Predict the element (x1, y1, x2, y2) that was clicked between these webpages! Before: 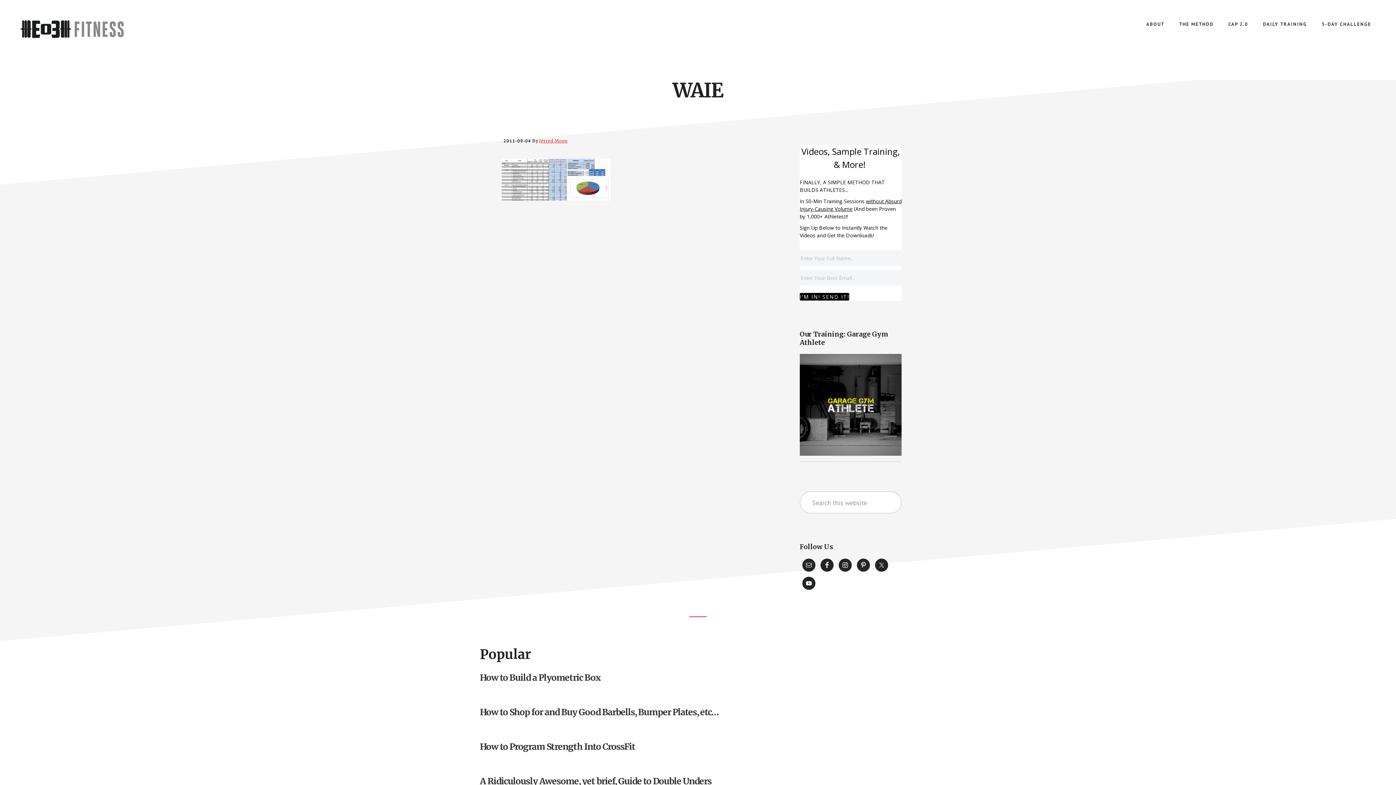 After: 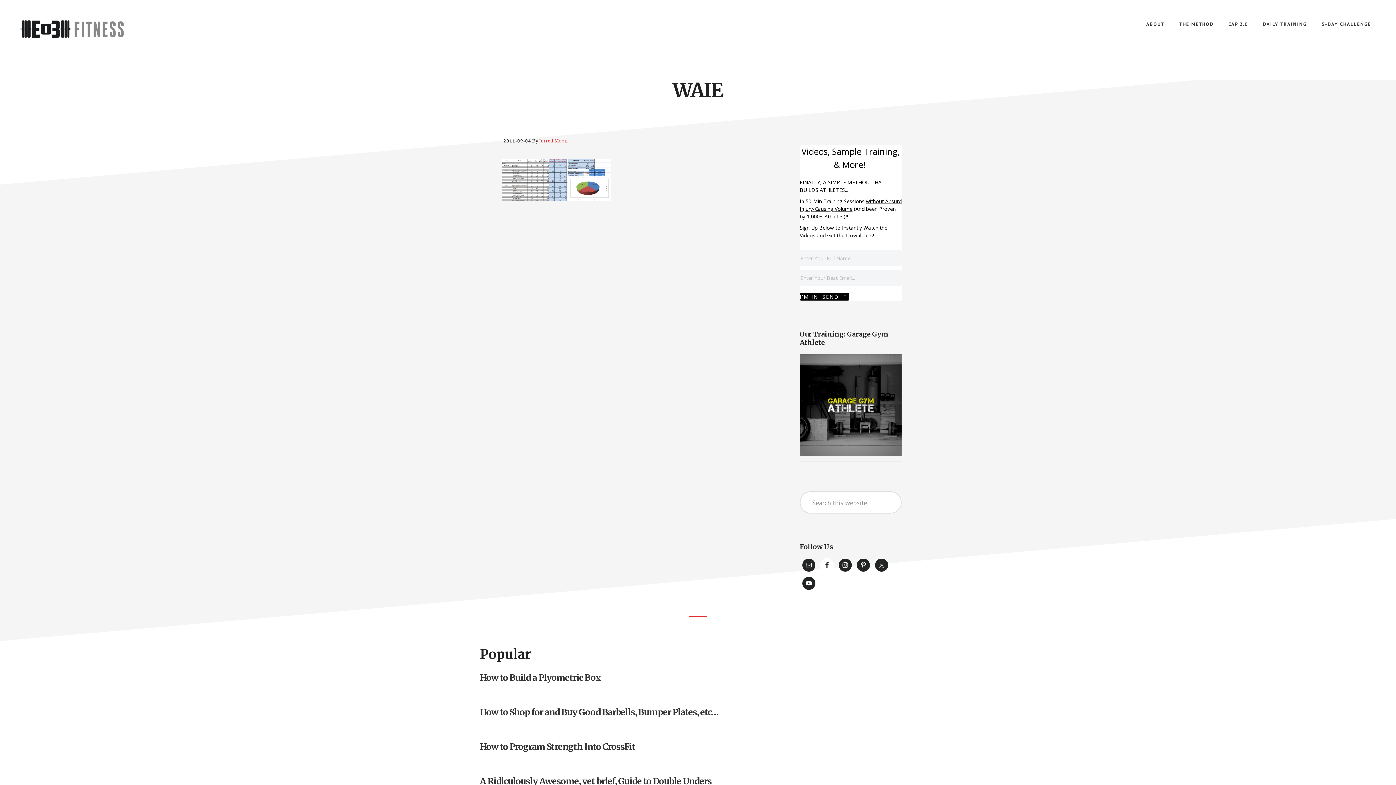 Action: bbox: (820, 558, 834, 572)